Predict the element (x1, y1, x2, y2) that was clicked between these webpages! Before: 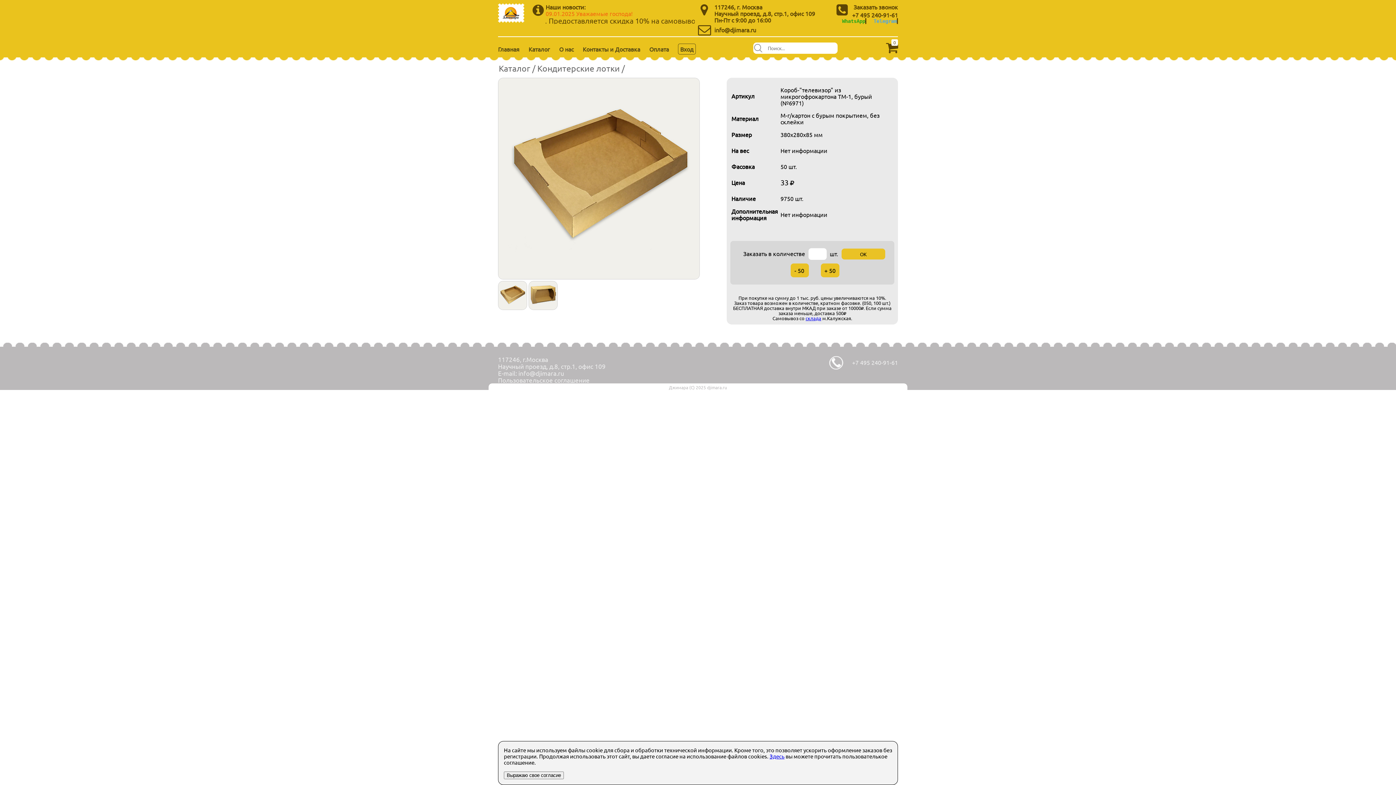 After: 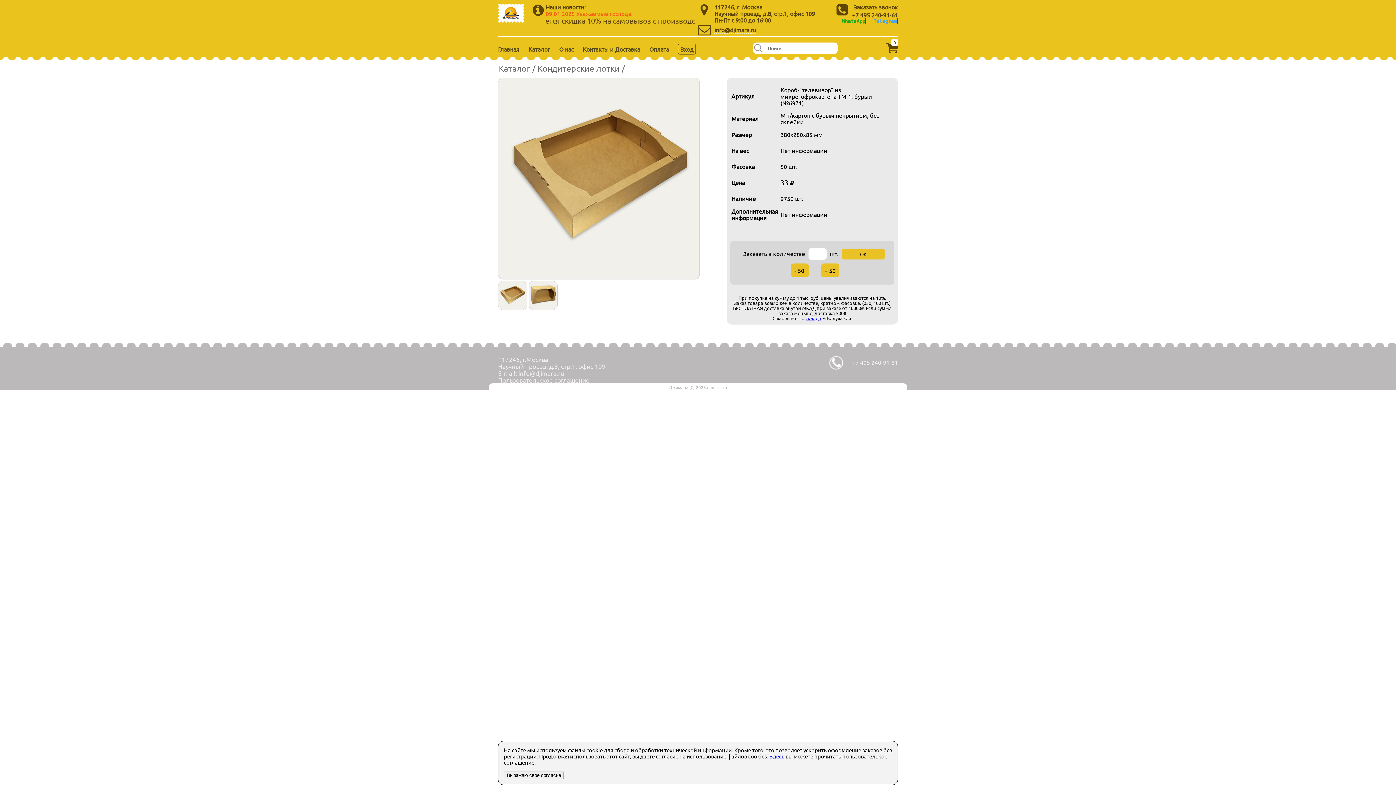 Action: bbox: (714, 26, 756, 33) label: info@djimara.ru